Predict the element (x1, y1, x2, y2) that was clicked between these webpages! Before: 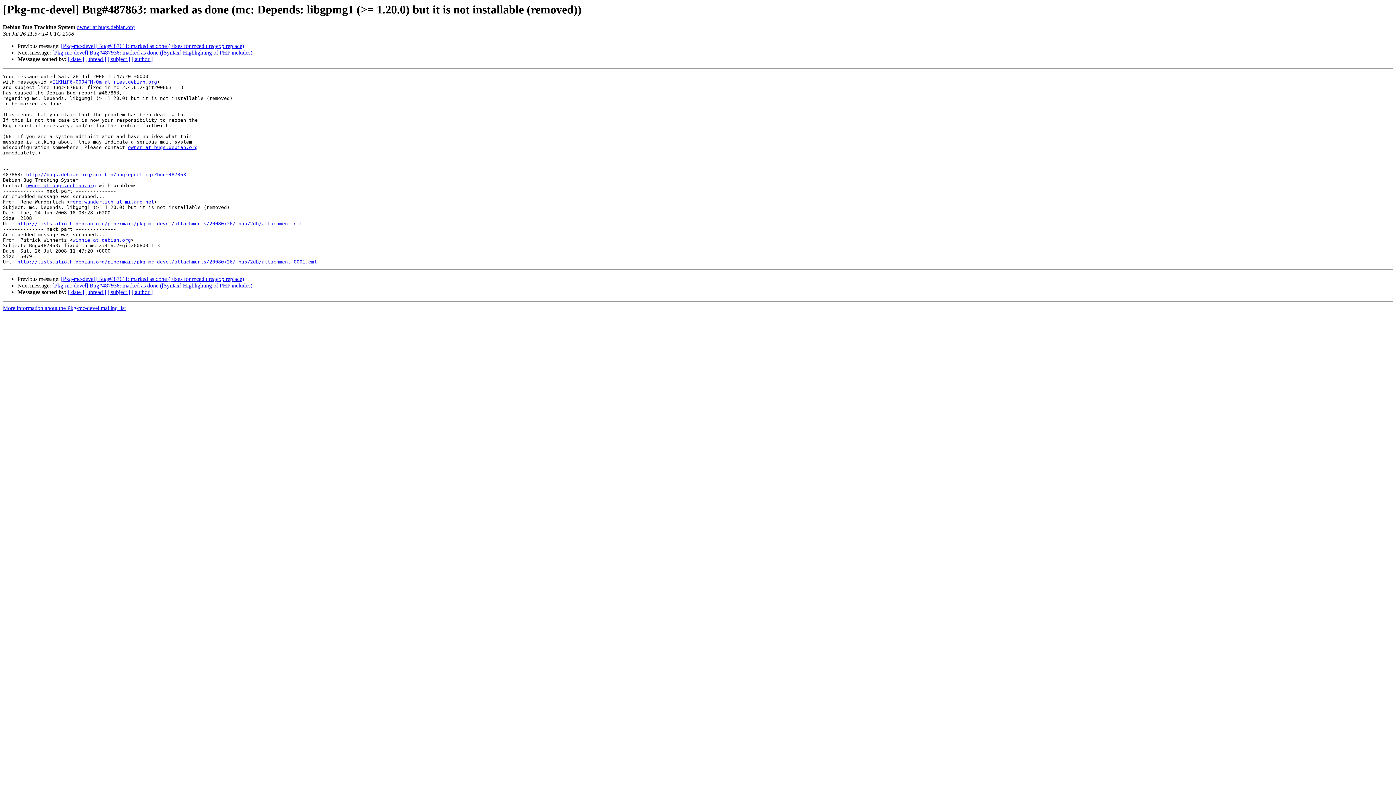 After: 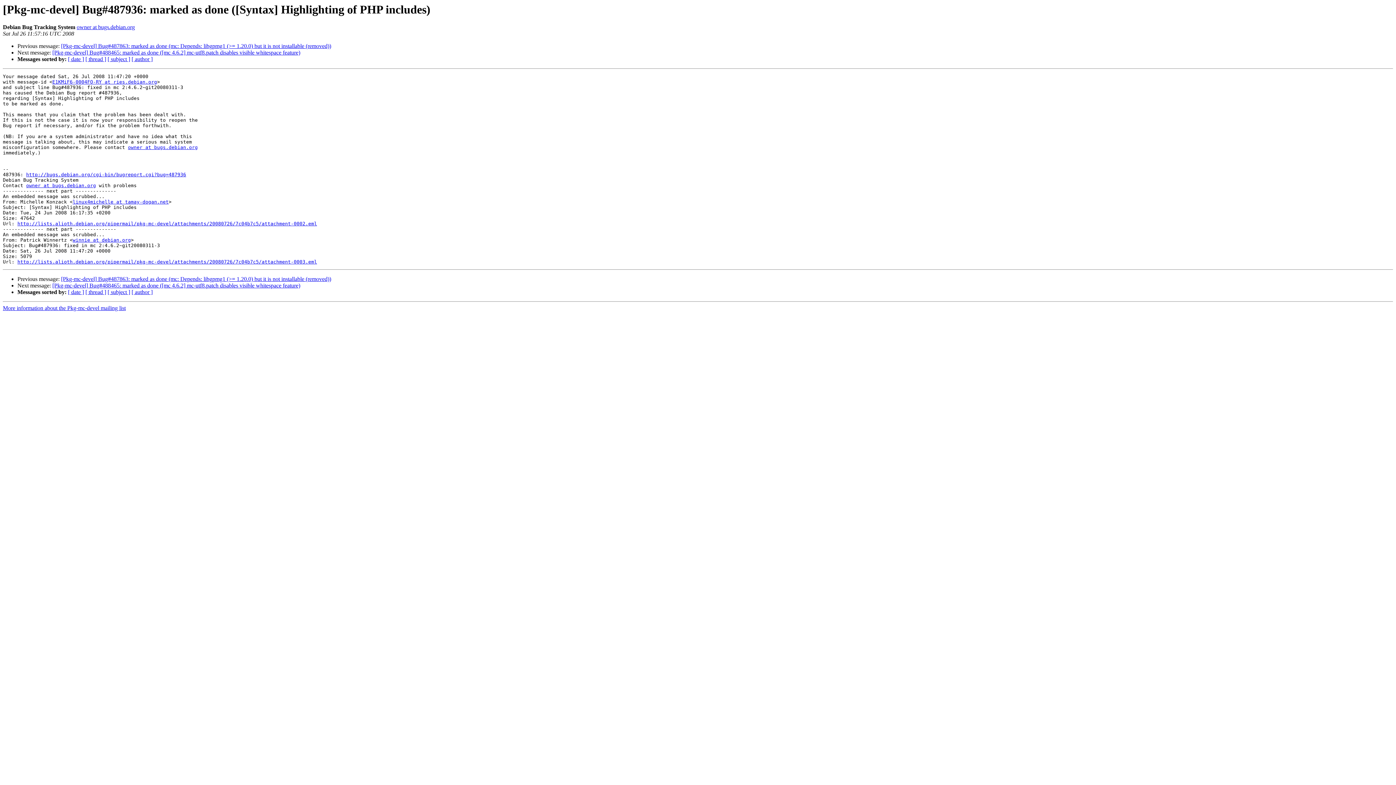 Action: label: [Pkg-mc-devel] Bug#487936: marked as done ([Syntax] Highlighting of PHP includes) bbox: (52, 49, 252, 55)